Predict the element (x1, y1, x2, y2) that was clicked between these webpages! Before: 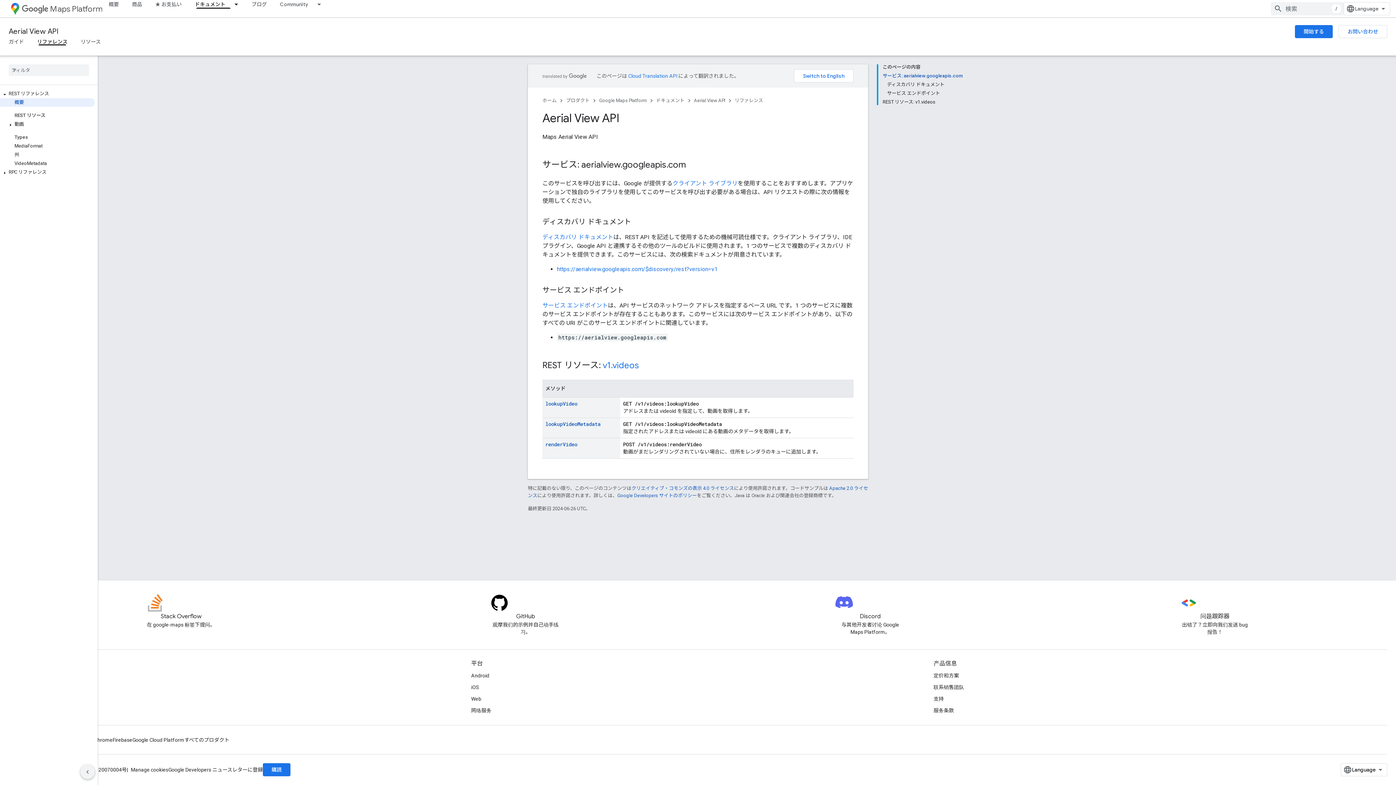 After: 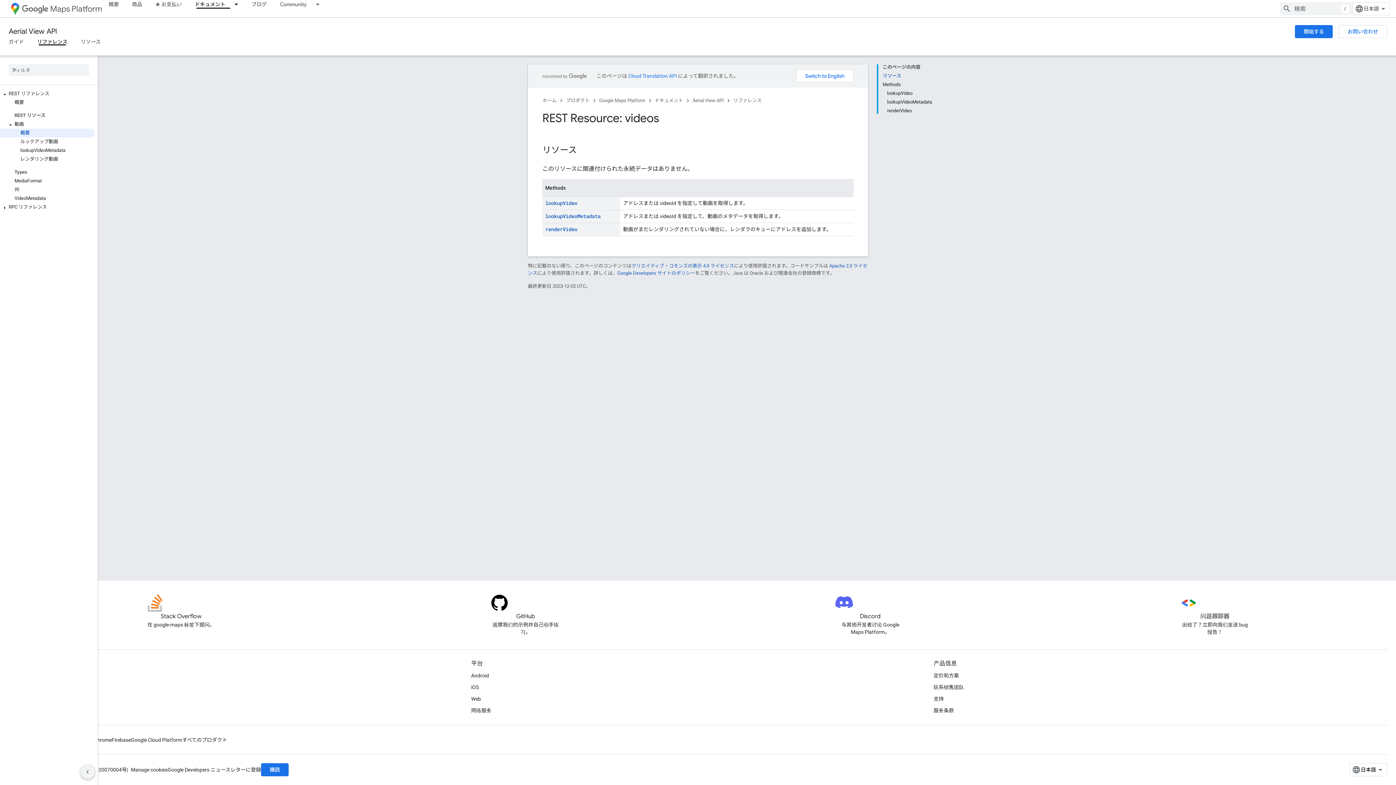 Action: label: v1.videos bbox: (602, 360, 639, 370)